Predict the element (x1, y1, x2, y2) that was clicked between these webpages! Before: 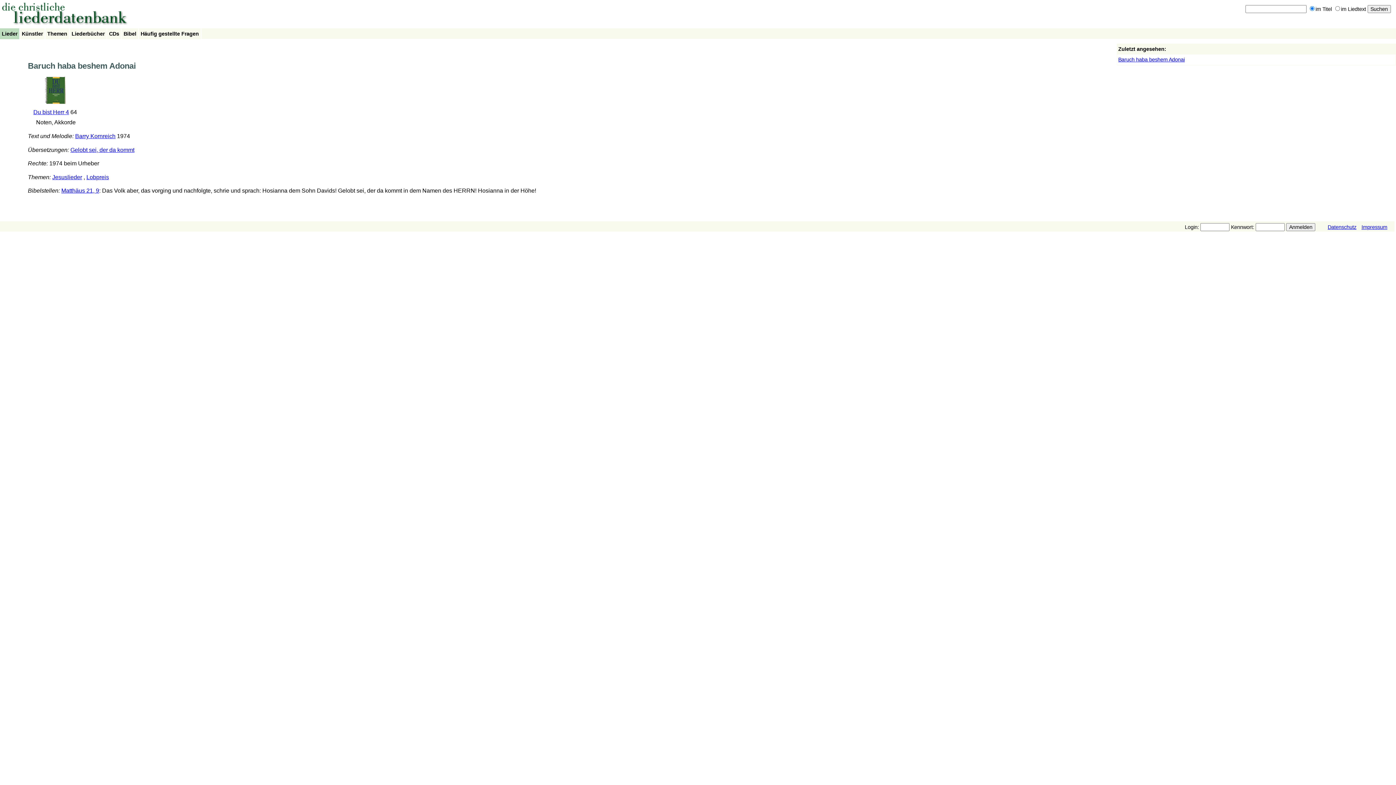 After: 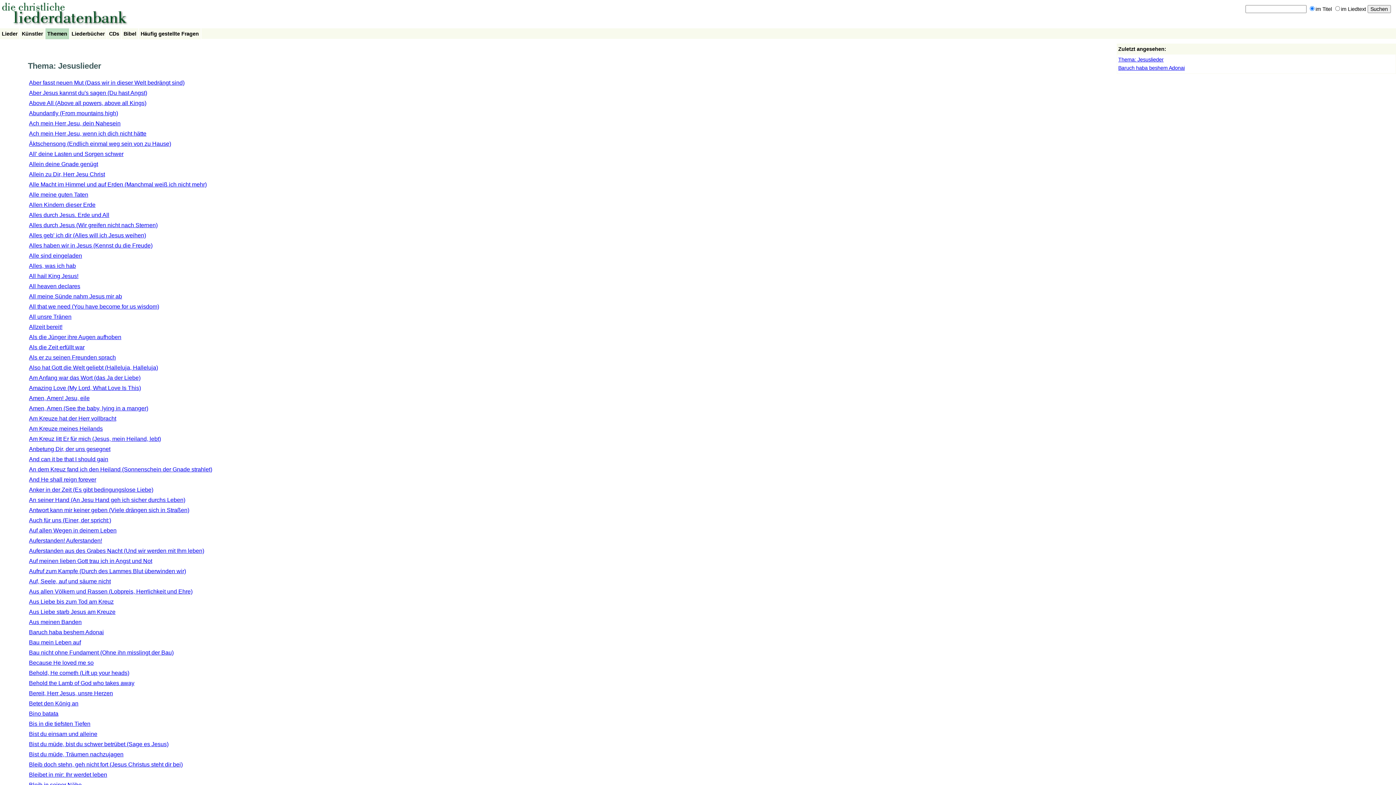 Action: label: Jesuslieder bbox: (52, 174, 82, 180)